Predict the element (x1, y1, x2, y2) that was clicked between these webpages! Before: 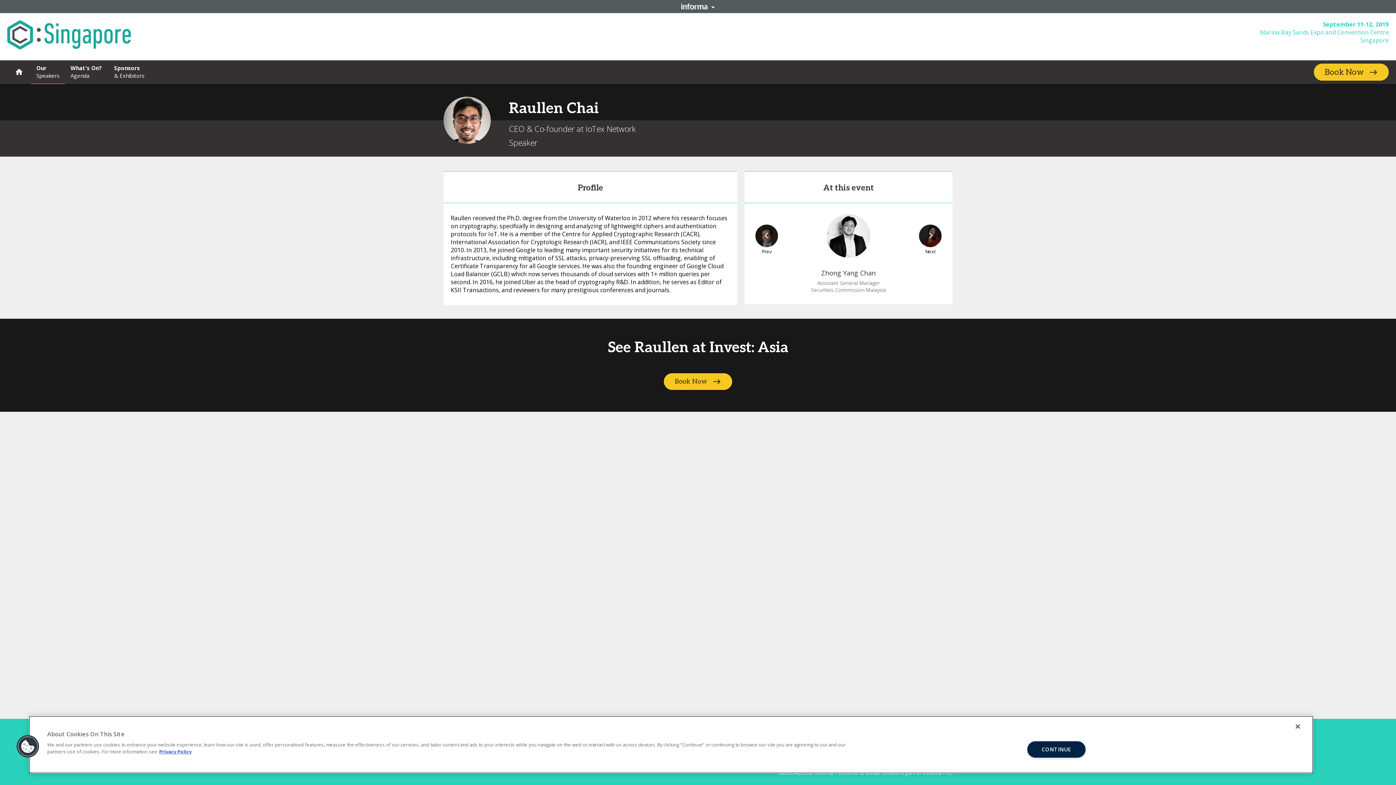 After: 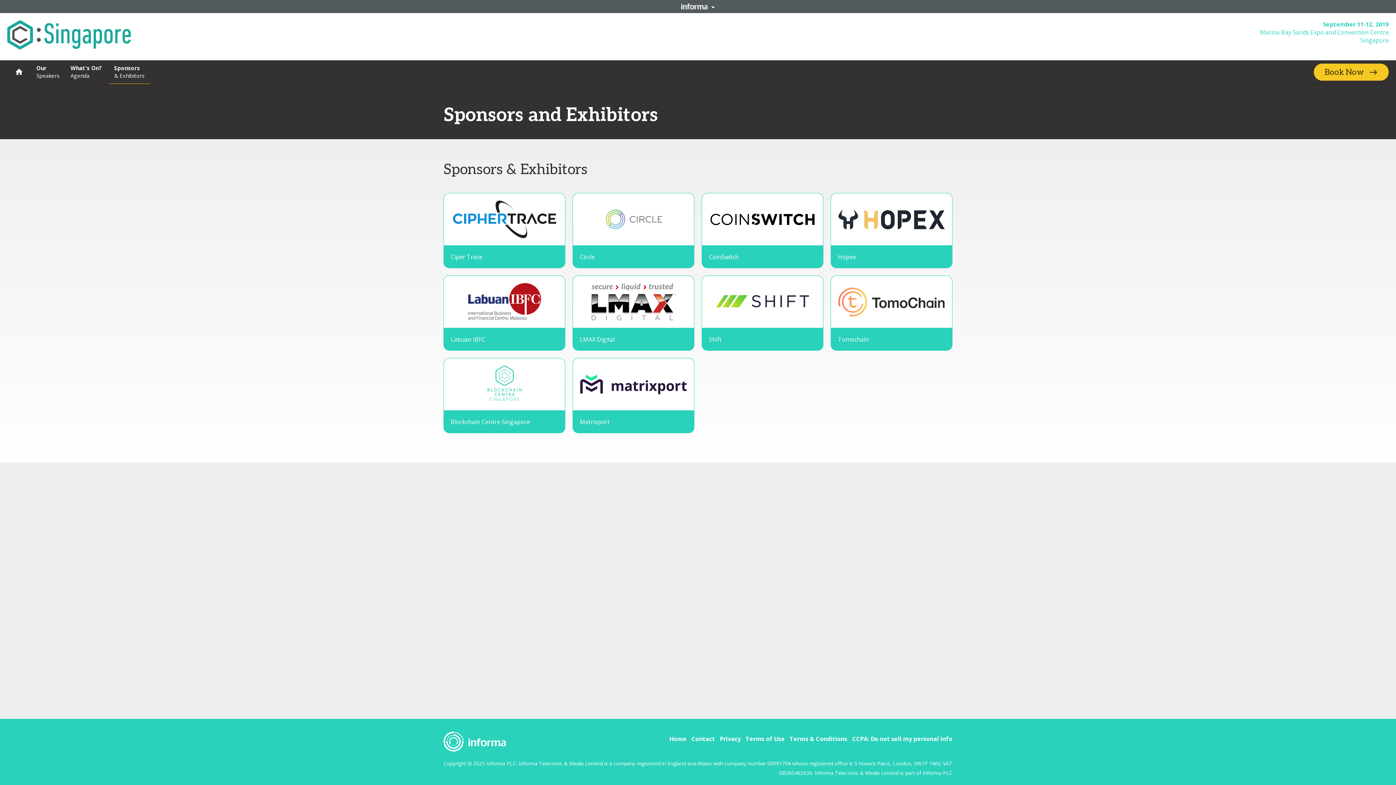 Action: bbox: (108, 60, 150, 83) label: Sponsors 
& Exhibitors